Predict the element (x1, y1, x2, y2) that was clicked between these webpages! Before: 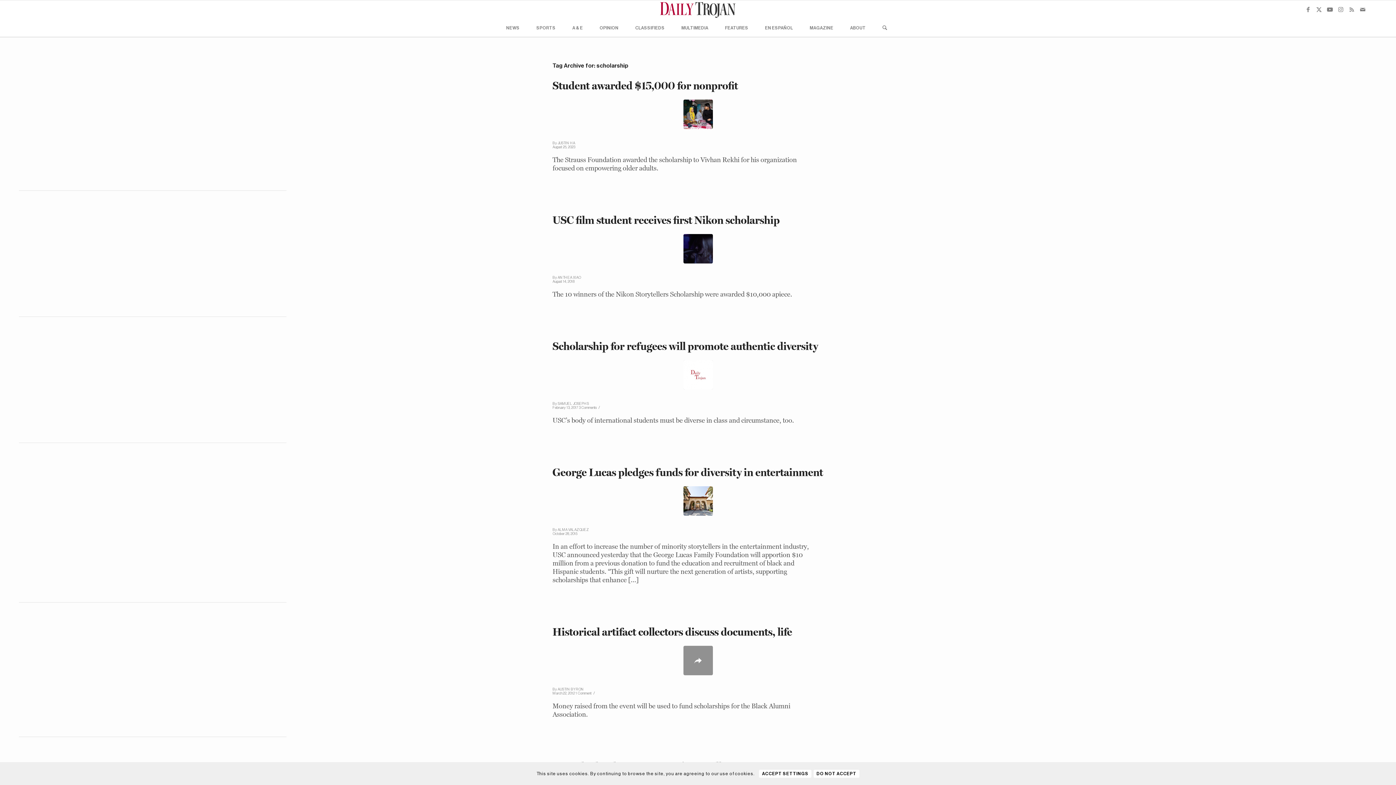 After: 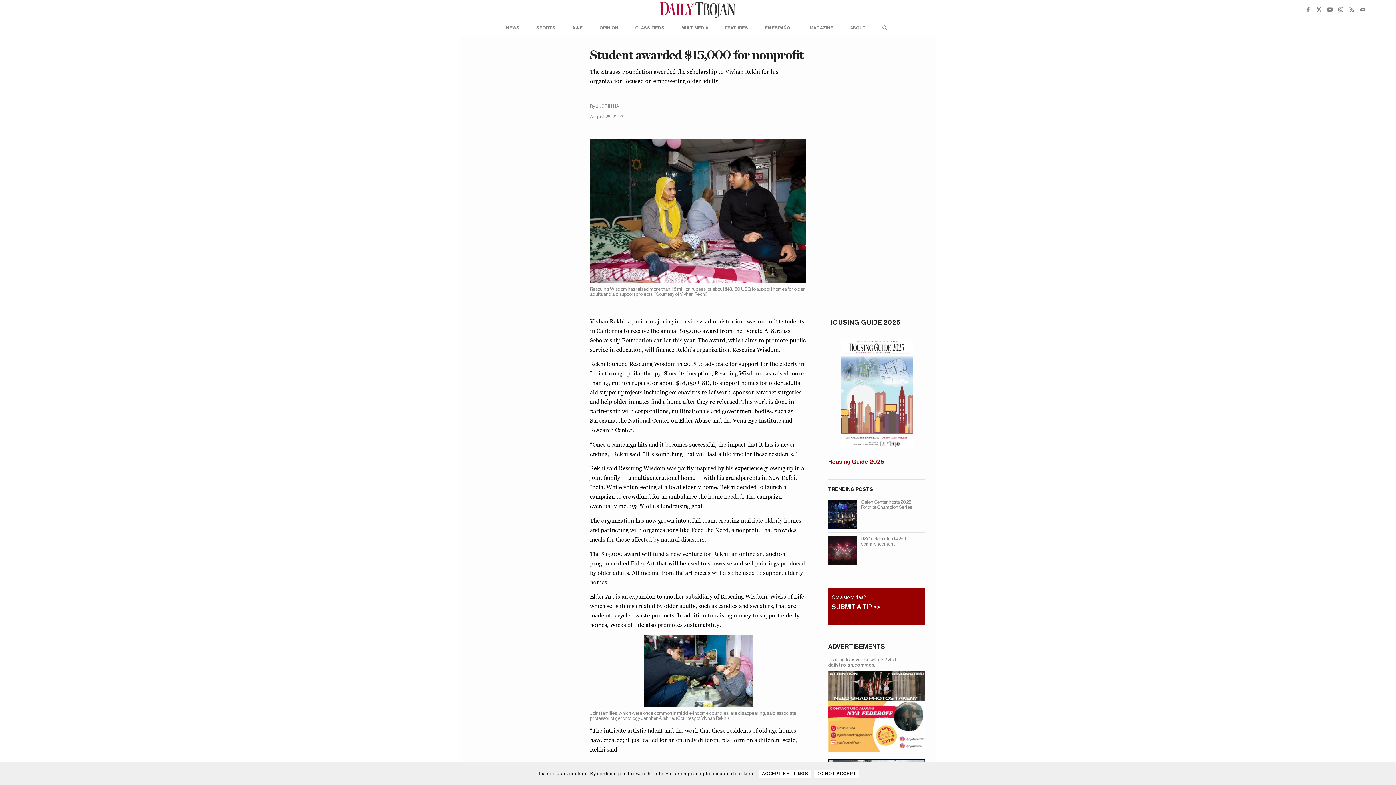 Action: bbox: (683, 99, 712, 129)